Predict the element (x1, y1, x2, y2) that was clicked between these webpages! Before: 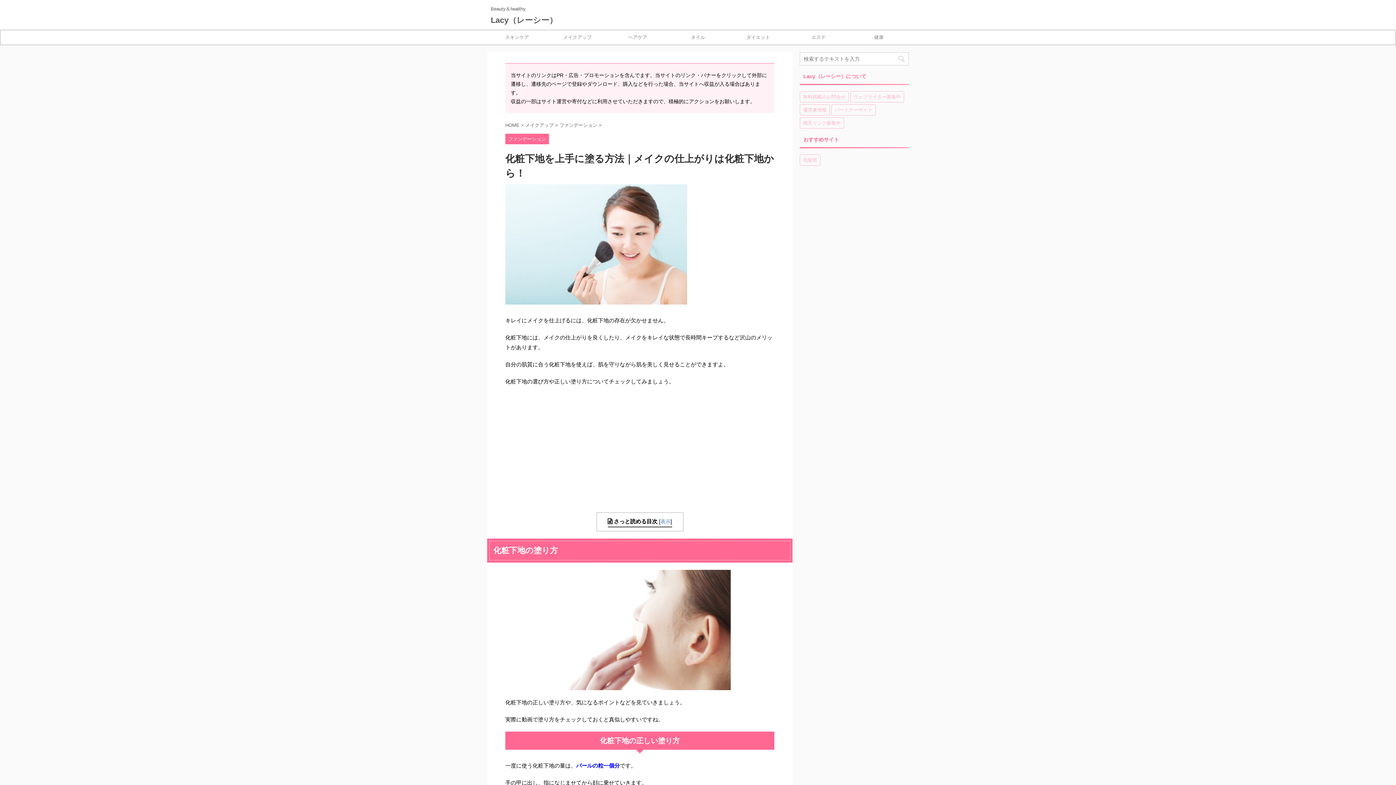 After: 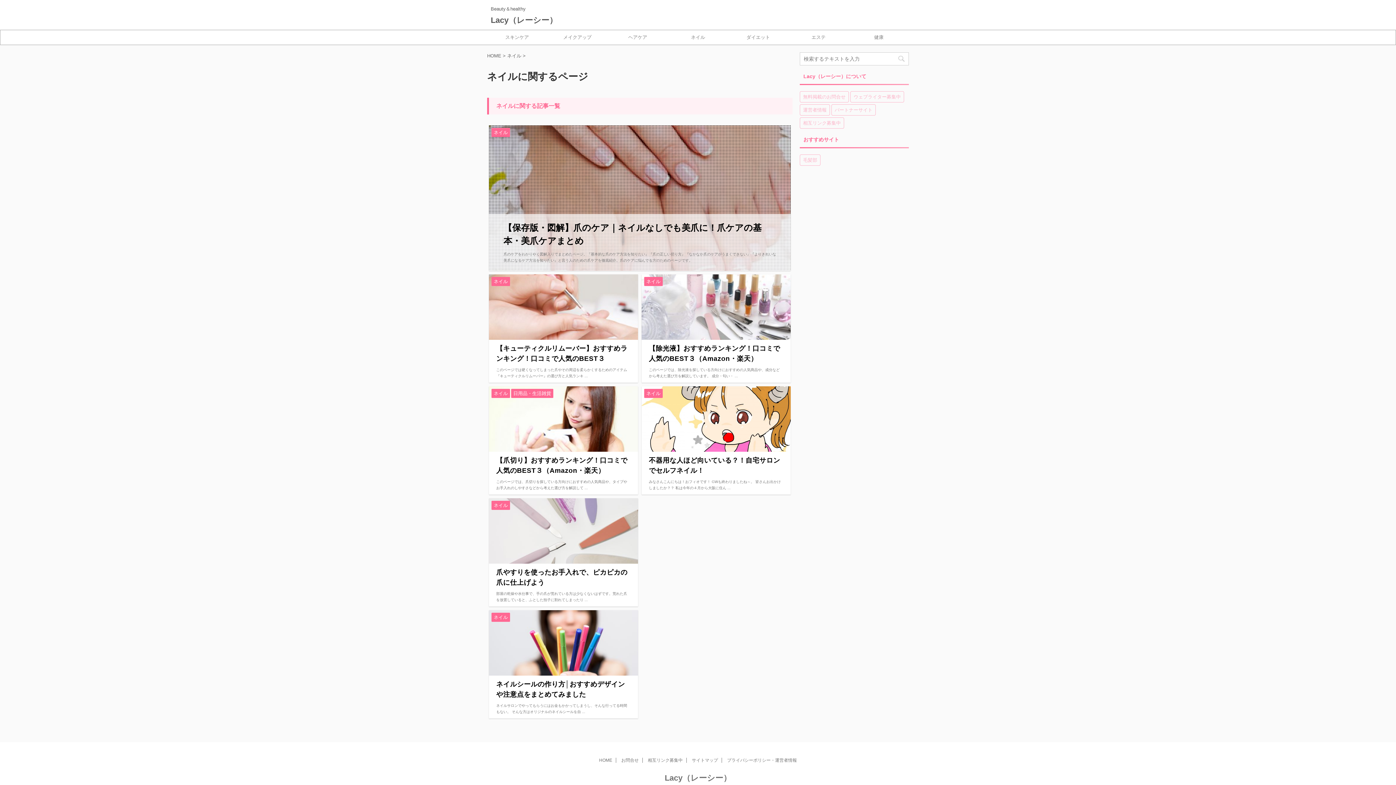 Action: bbox: (668, 30, 728, 44) label: ネイル